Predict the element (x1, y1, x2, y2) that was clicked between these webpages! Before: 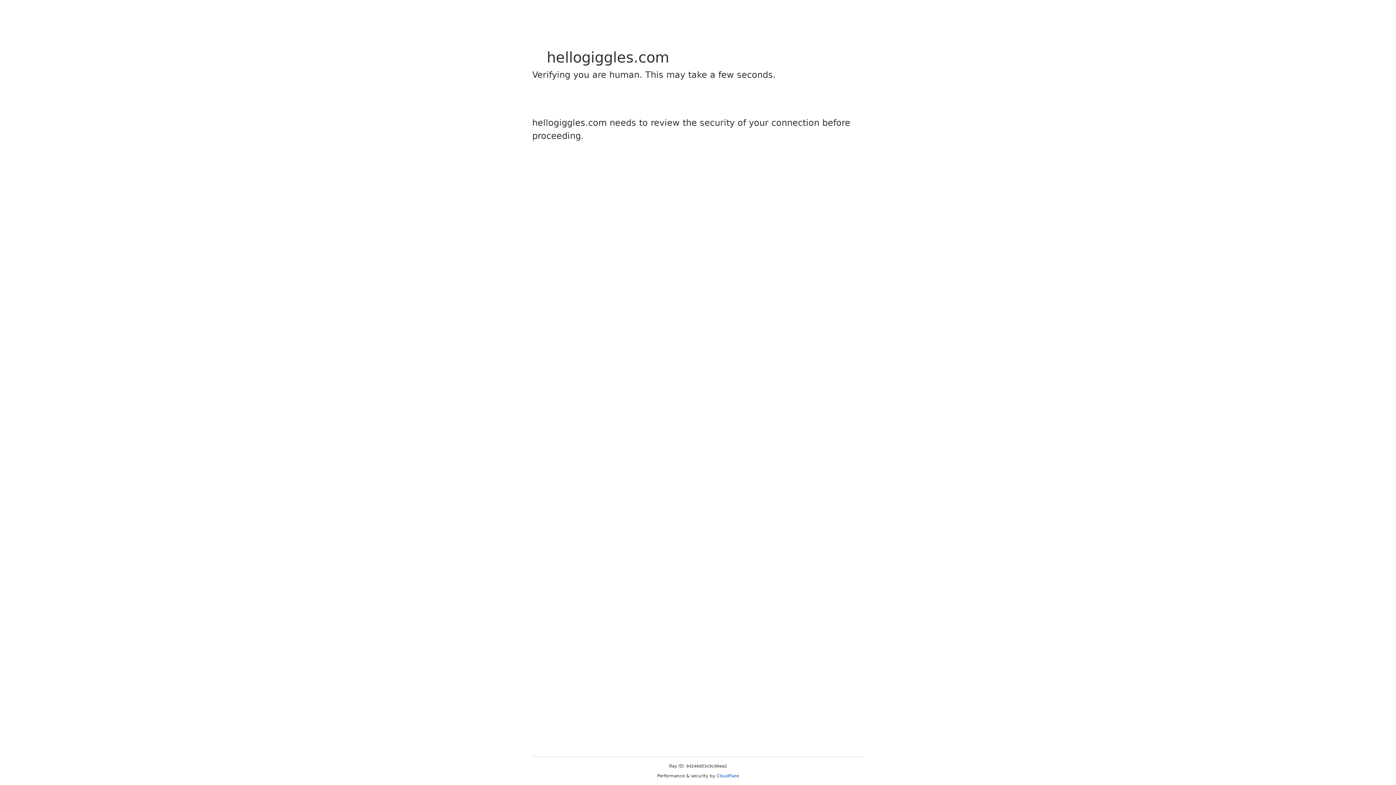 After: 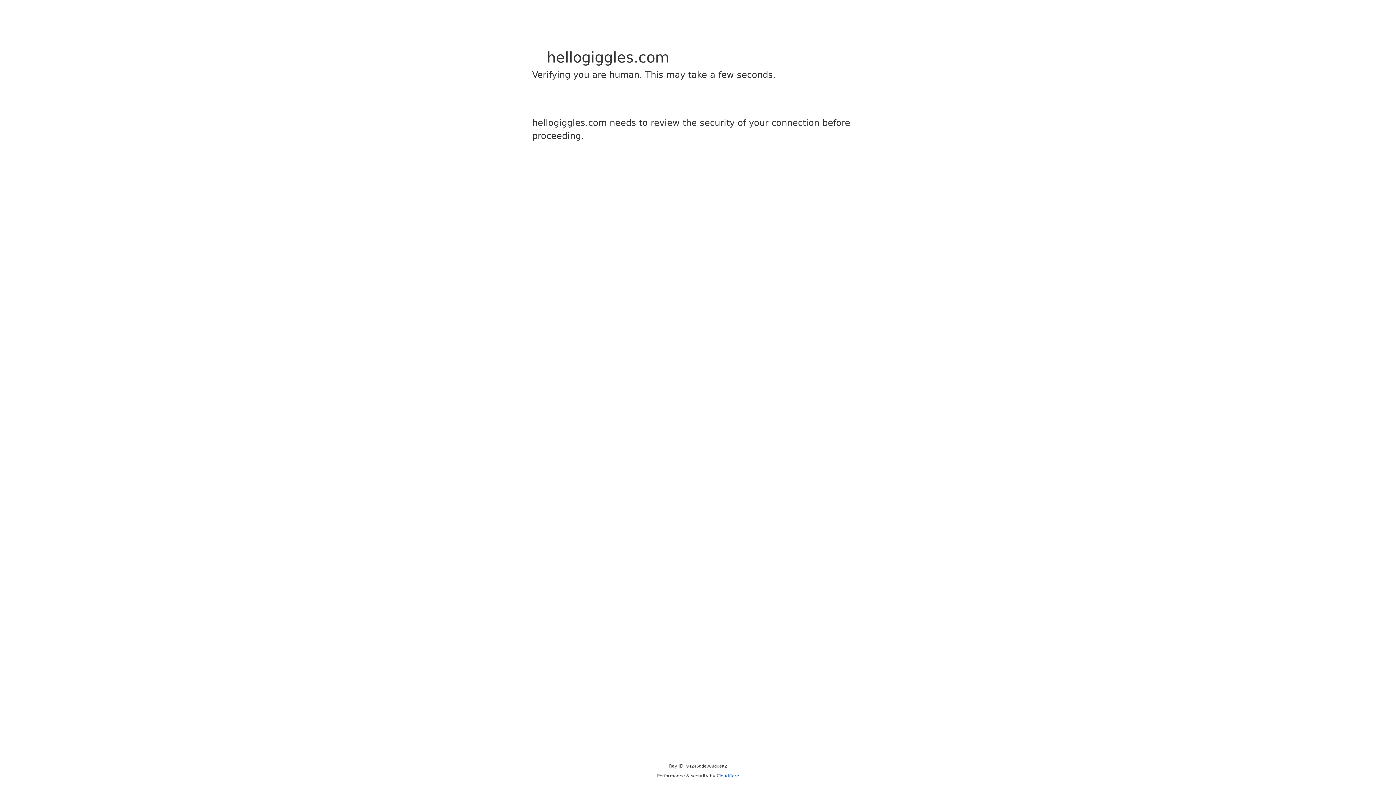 Action: label: Cloudflare bbox: (716, 773, 739, 778)